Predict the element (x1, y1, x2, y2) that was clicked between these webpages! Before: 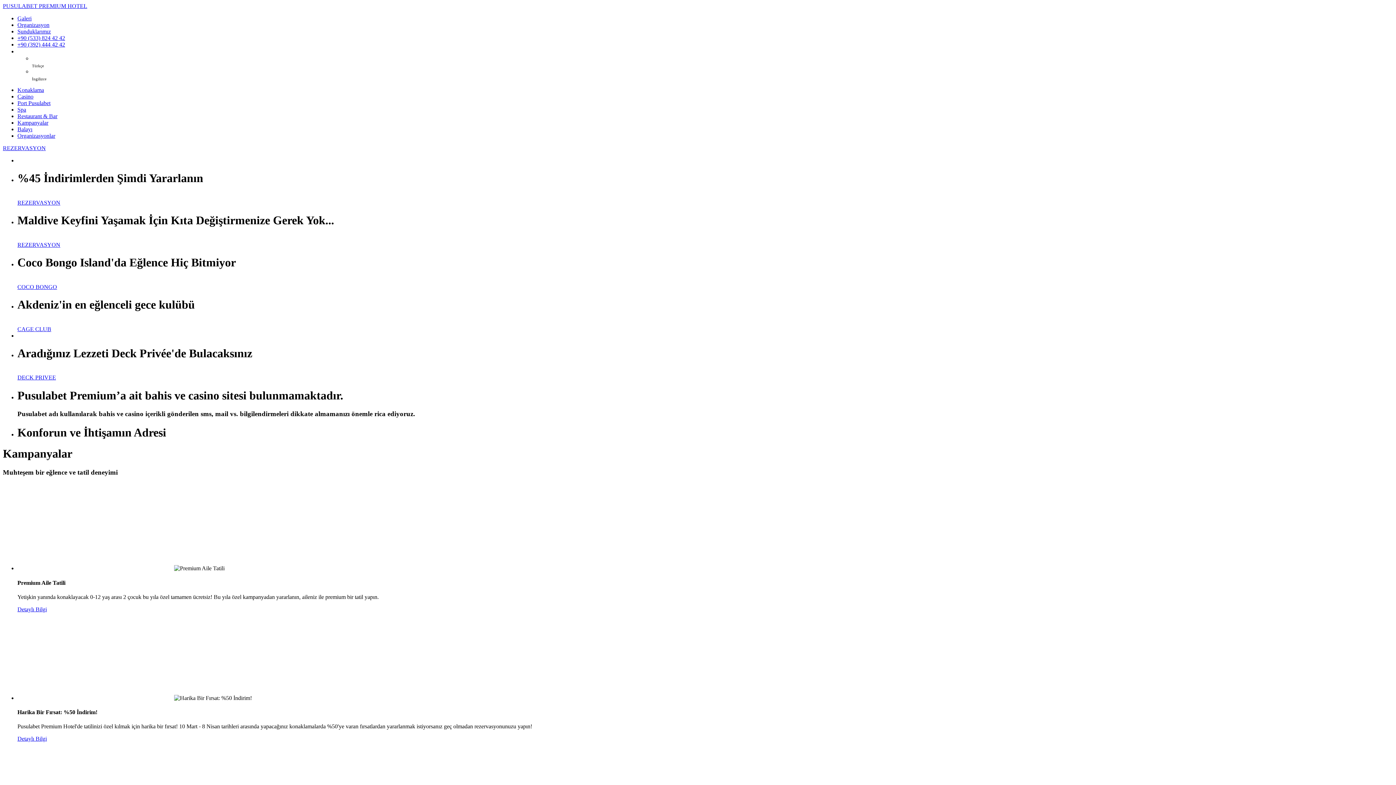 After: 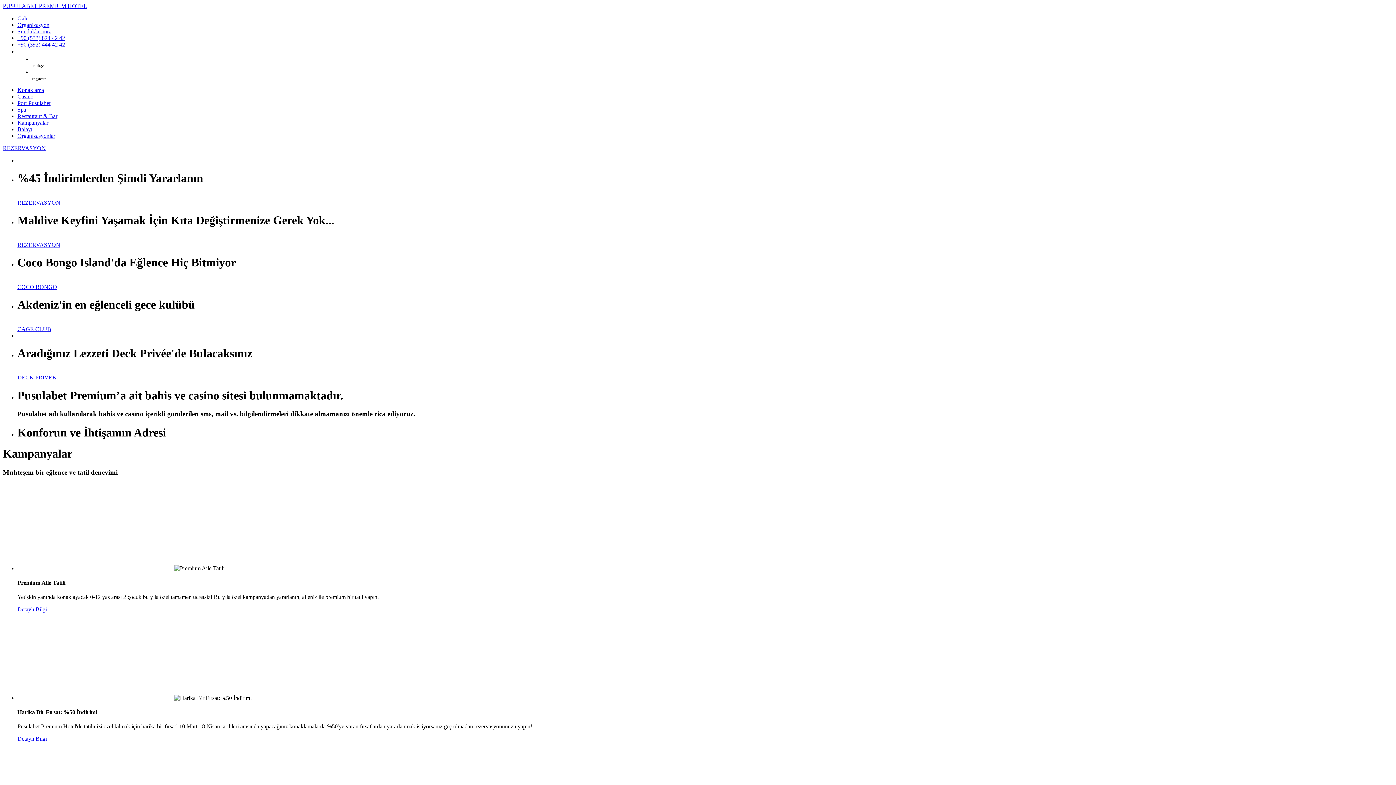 Action: bbox: (17, 606, 46, 612) label: Detaylı Bilgi